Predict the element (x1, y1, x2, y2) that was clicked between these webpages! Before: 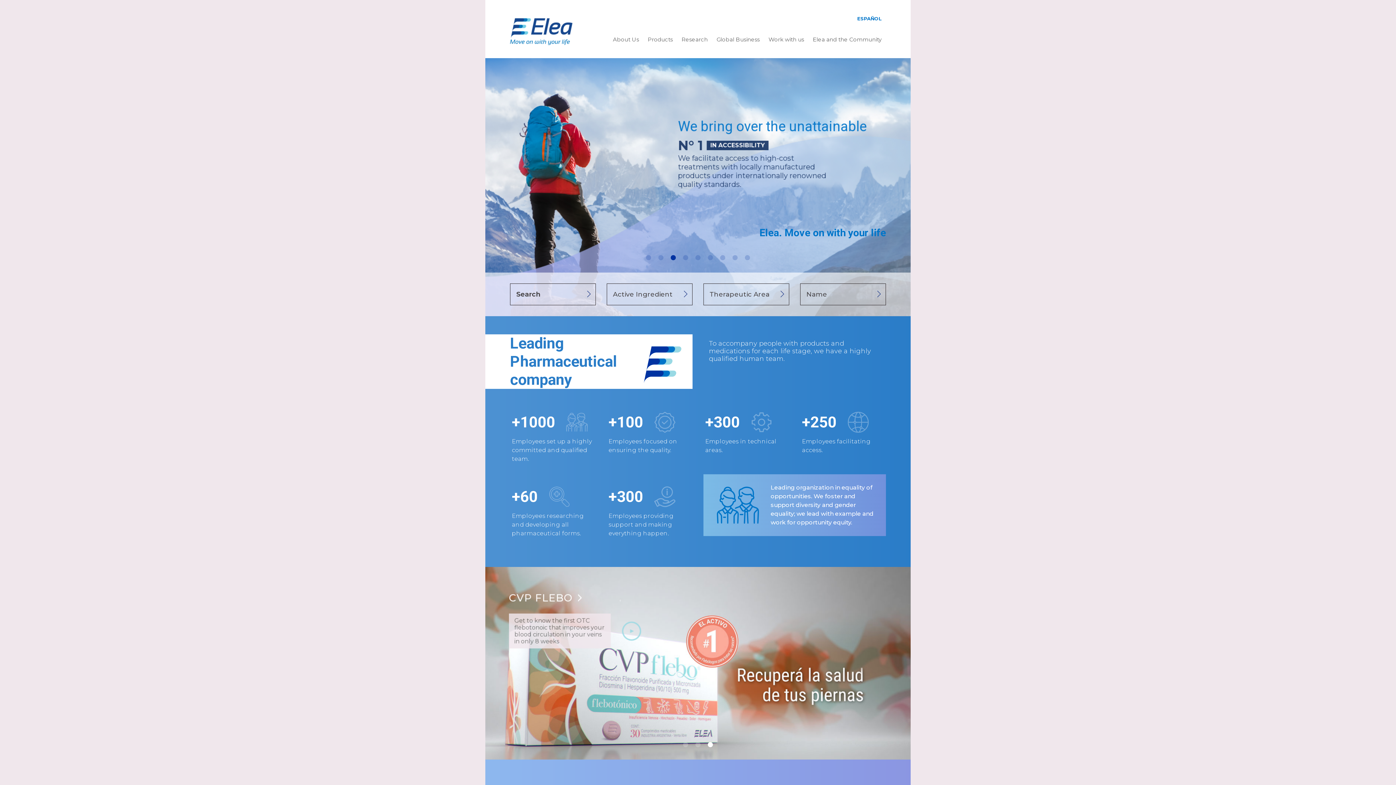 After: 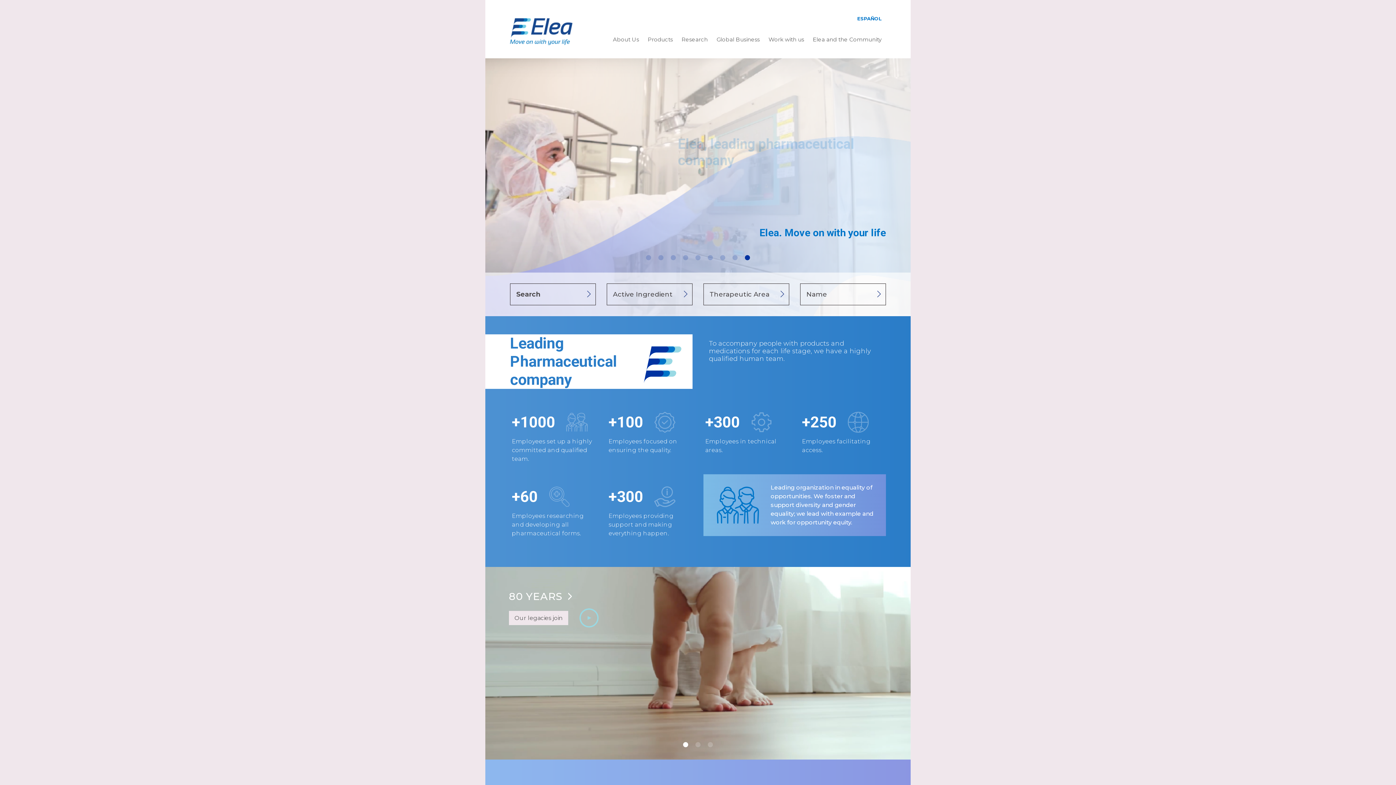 Action: label: 1 bbox: (683, 742, 688, 747)